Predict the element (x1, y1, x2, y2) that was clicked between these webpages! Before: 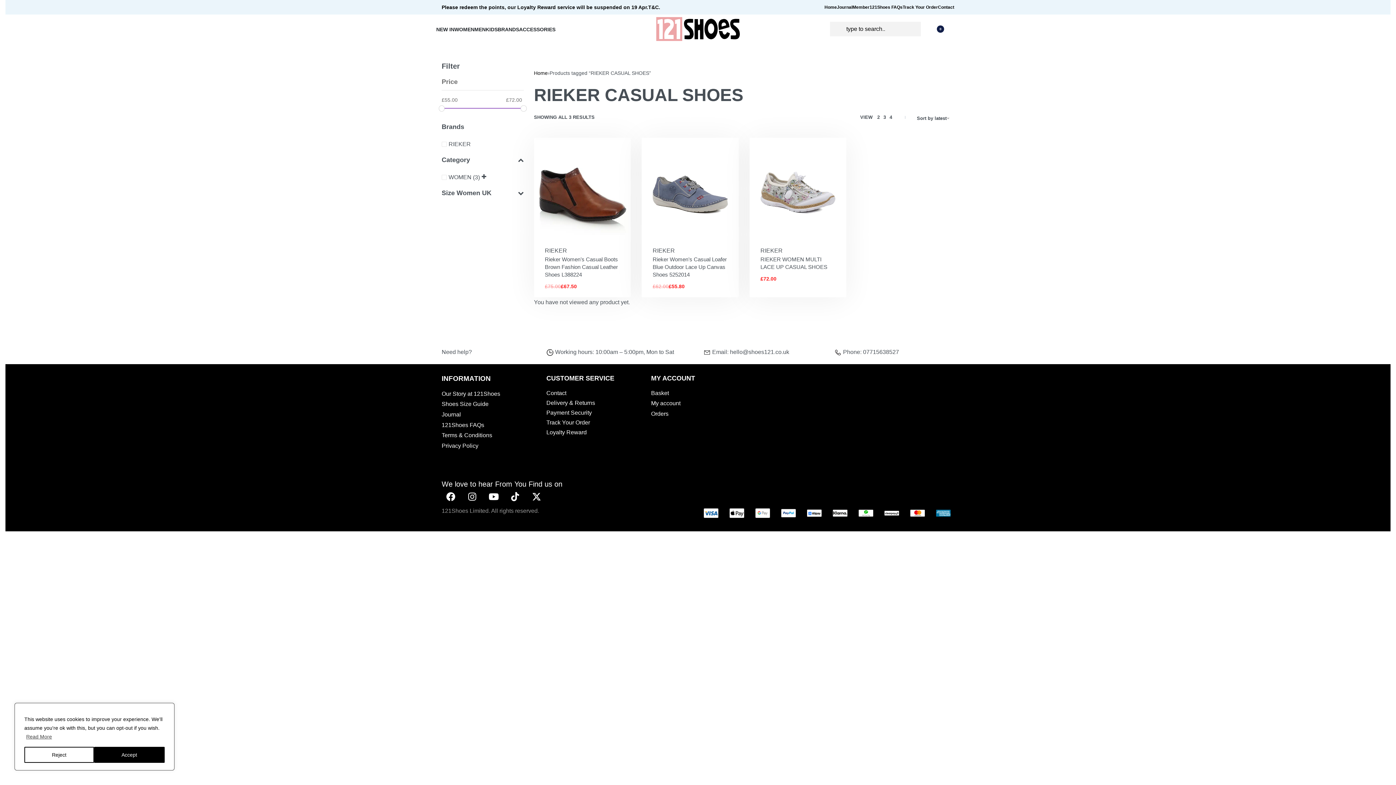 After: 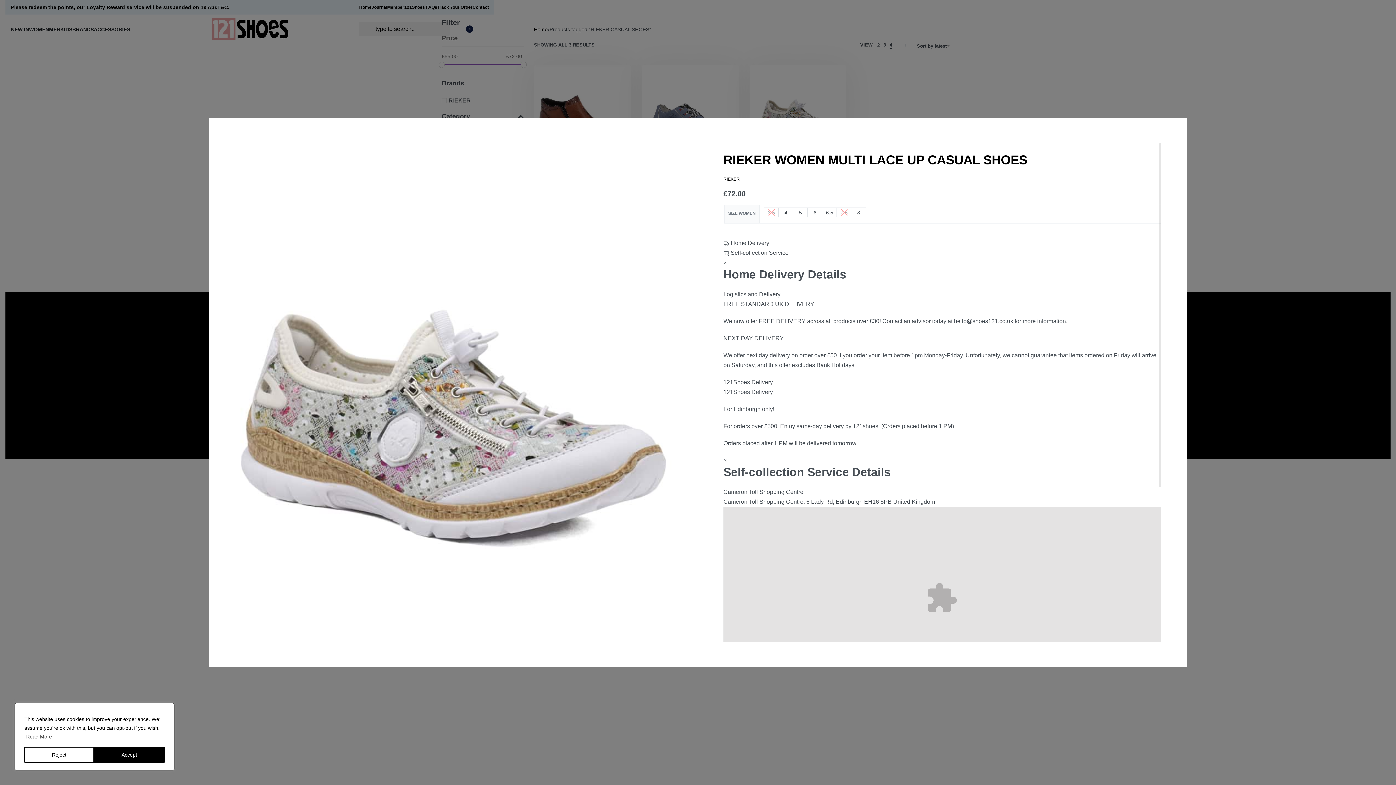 Action: label: QUICKVIEW bbox: (755, 247, 789, 256)